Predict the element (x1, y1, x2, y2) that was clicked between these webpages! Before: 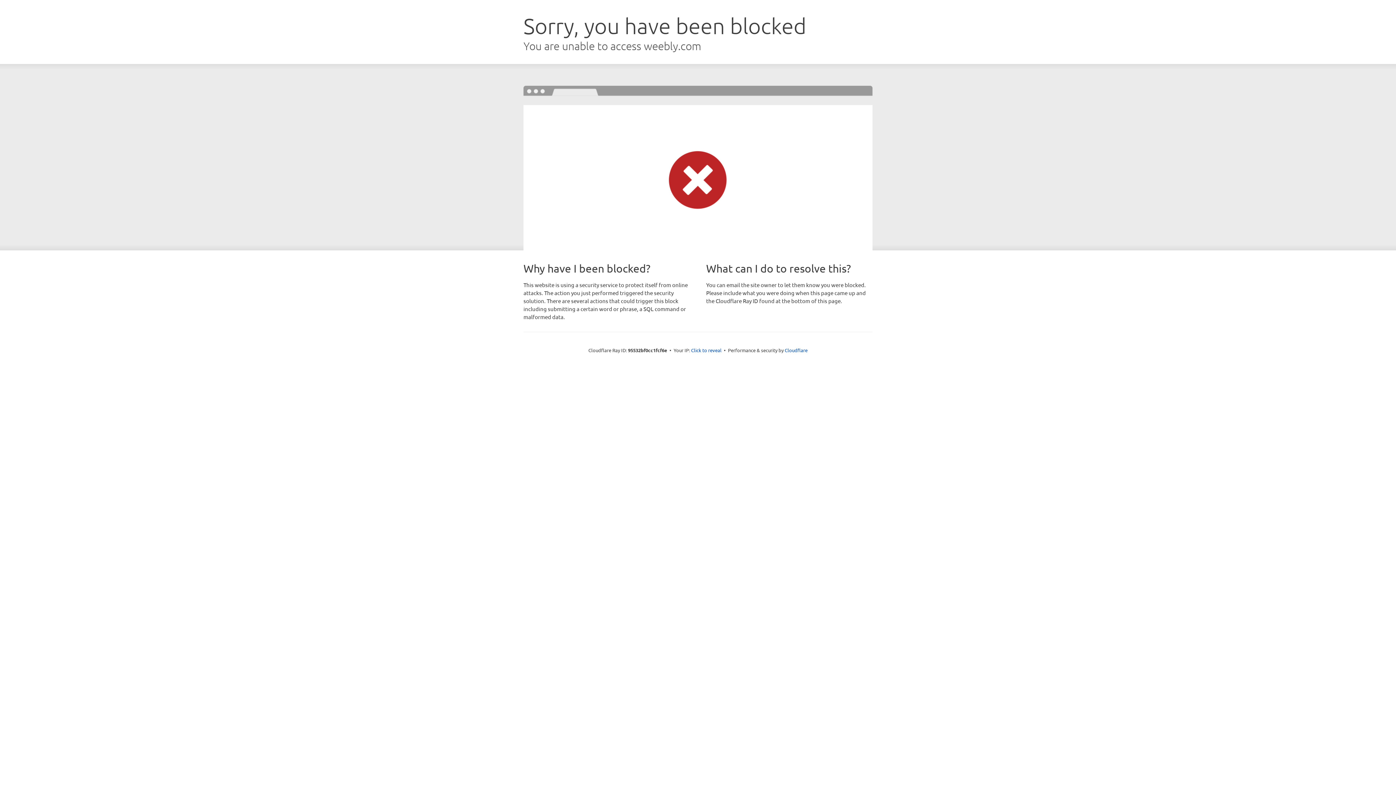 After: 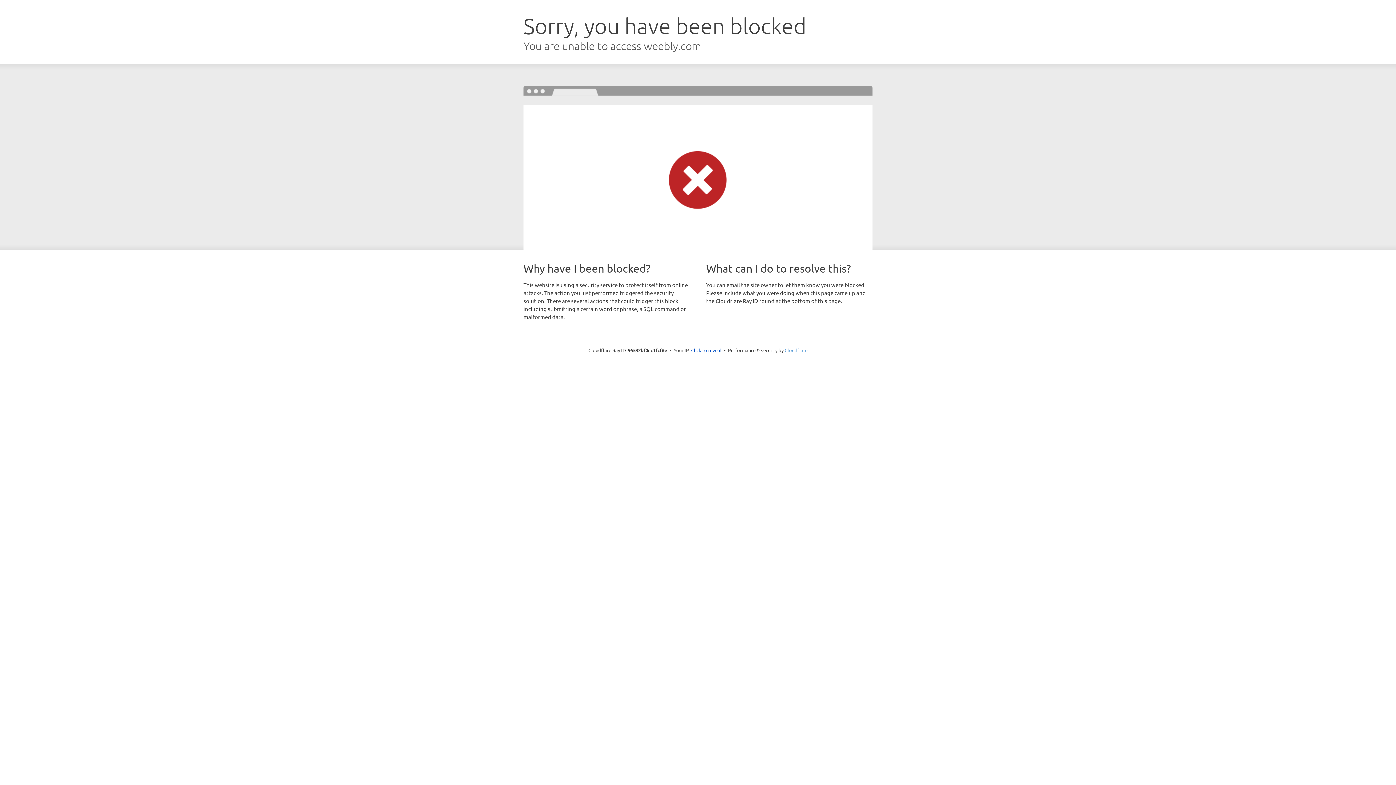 Action: bbox: (784, 347, 807, 353) label: Cloudflare